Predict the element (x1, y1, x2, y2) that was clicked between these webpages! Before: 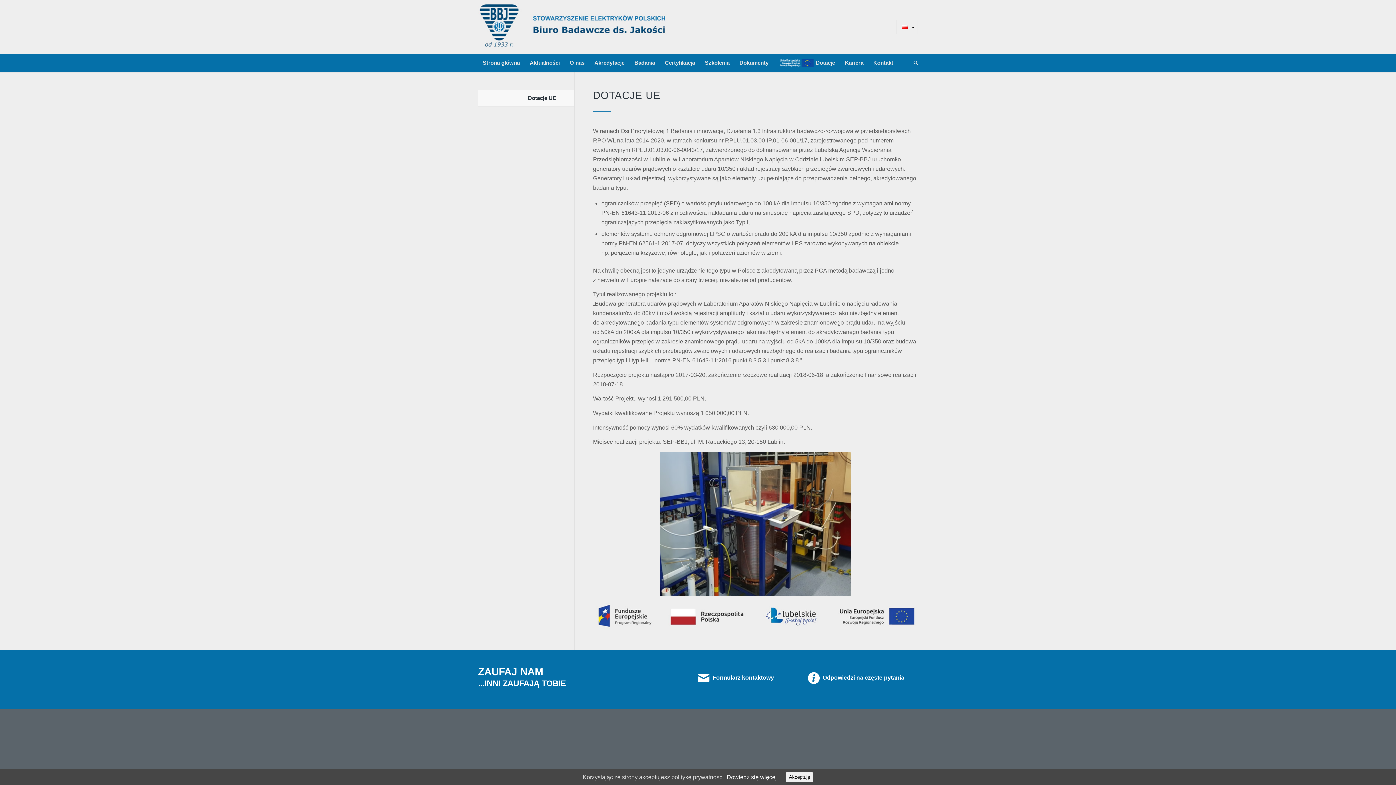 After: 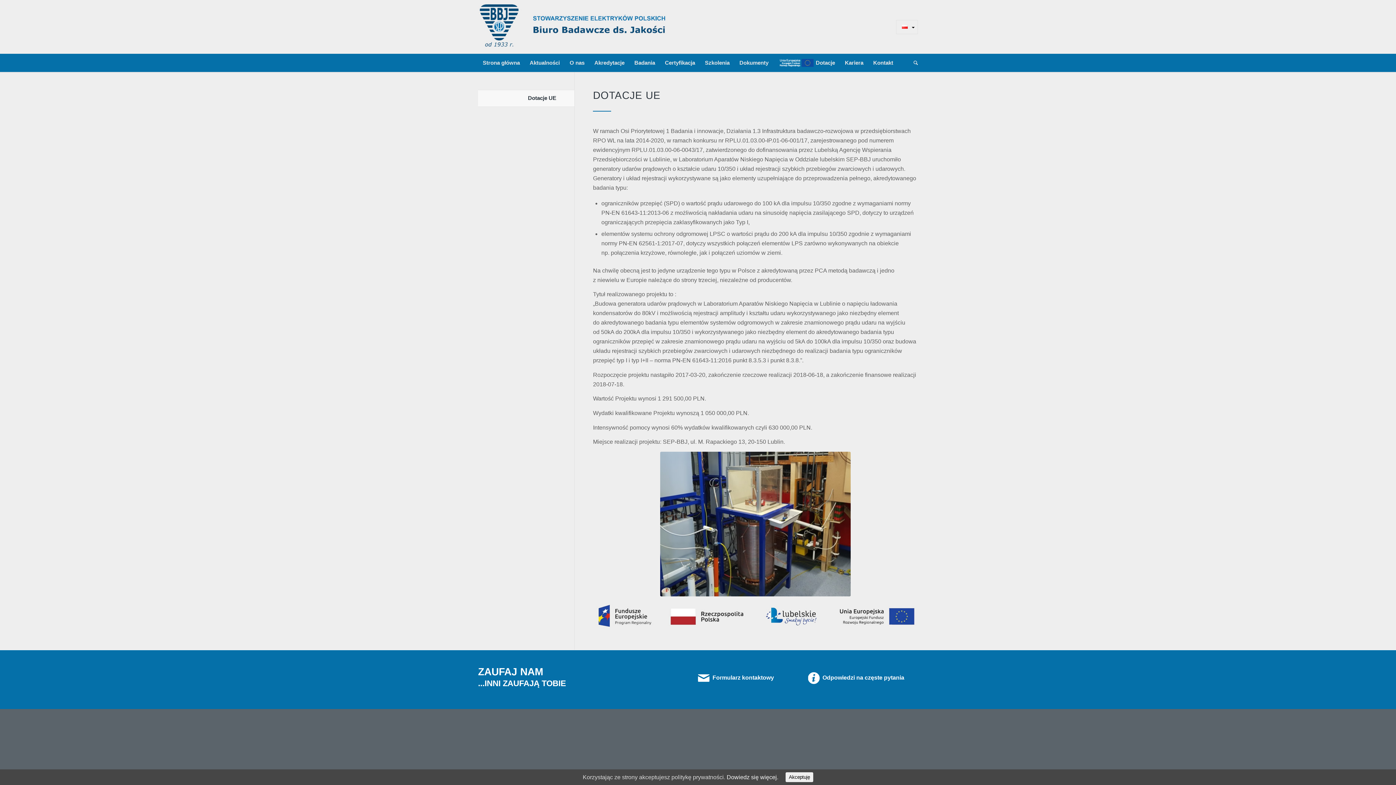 Action: bbox: (478, 91, 556, 105) label: Dotacje UE